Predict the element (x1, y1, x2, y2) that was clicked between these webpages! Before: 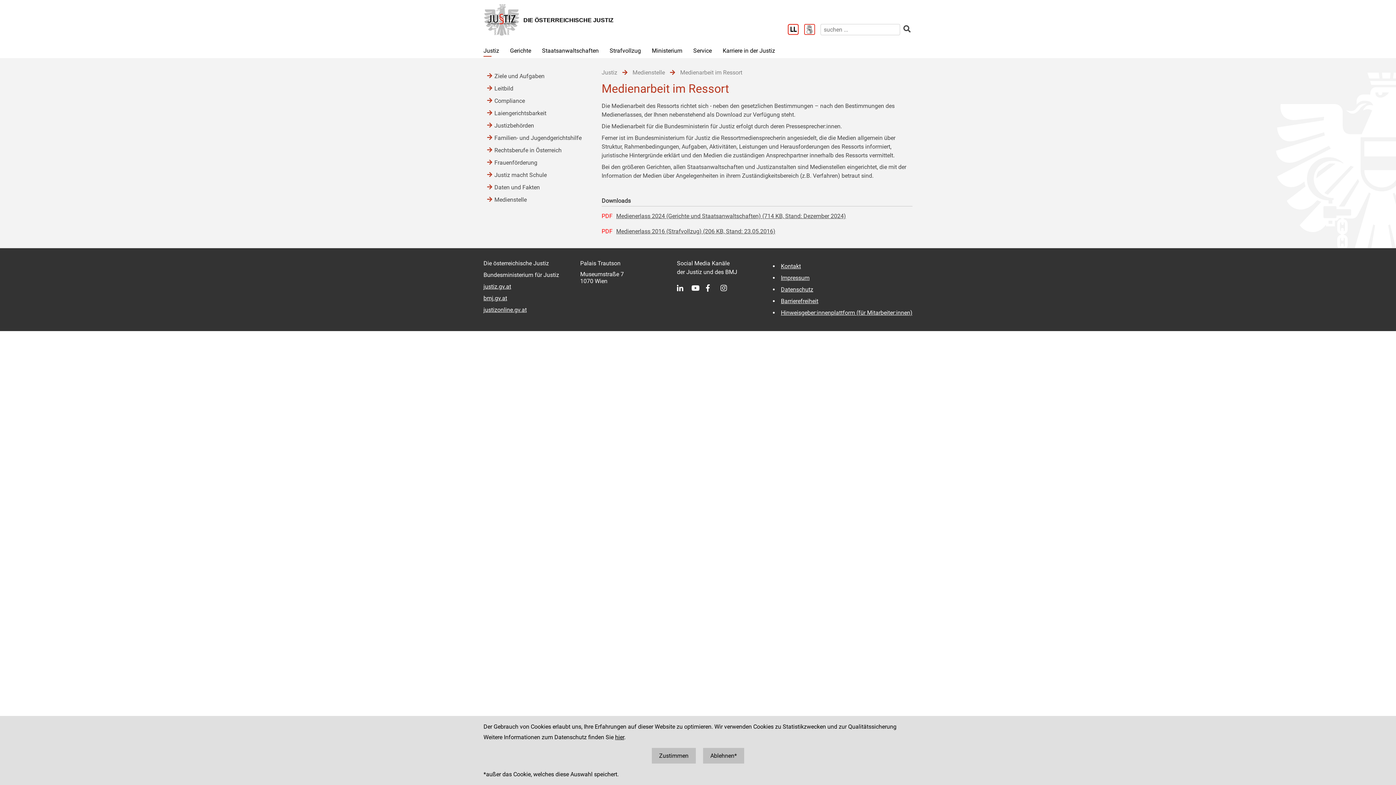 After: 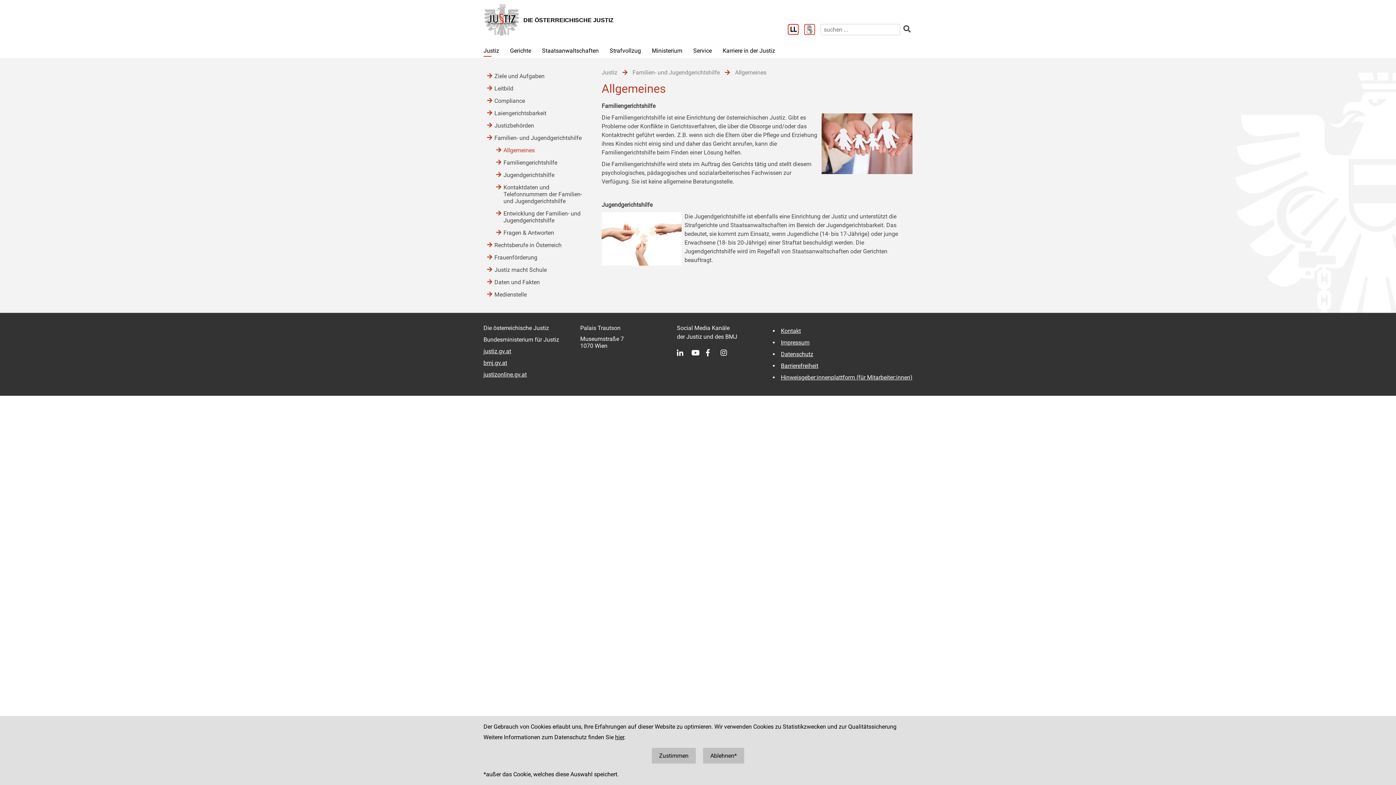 Action: label: Familien- und Jugendgerichtshilfe bbox: (494, 132, 587, 143)